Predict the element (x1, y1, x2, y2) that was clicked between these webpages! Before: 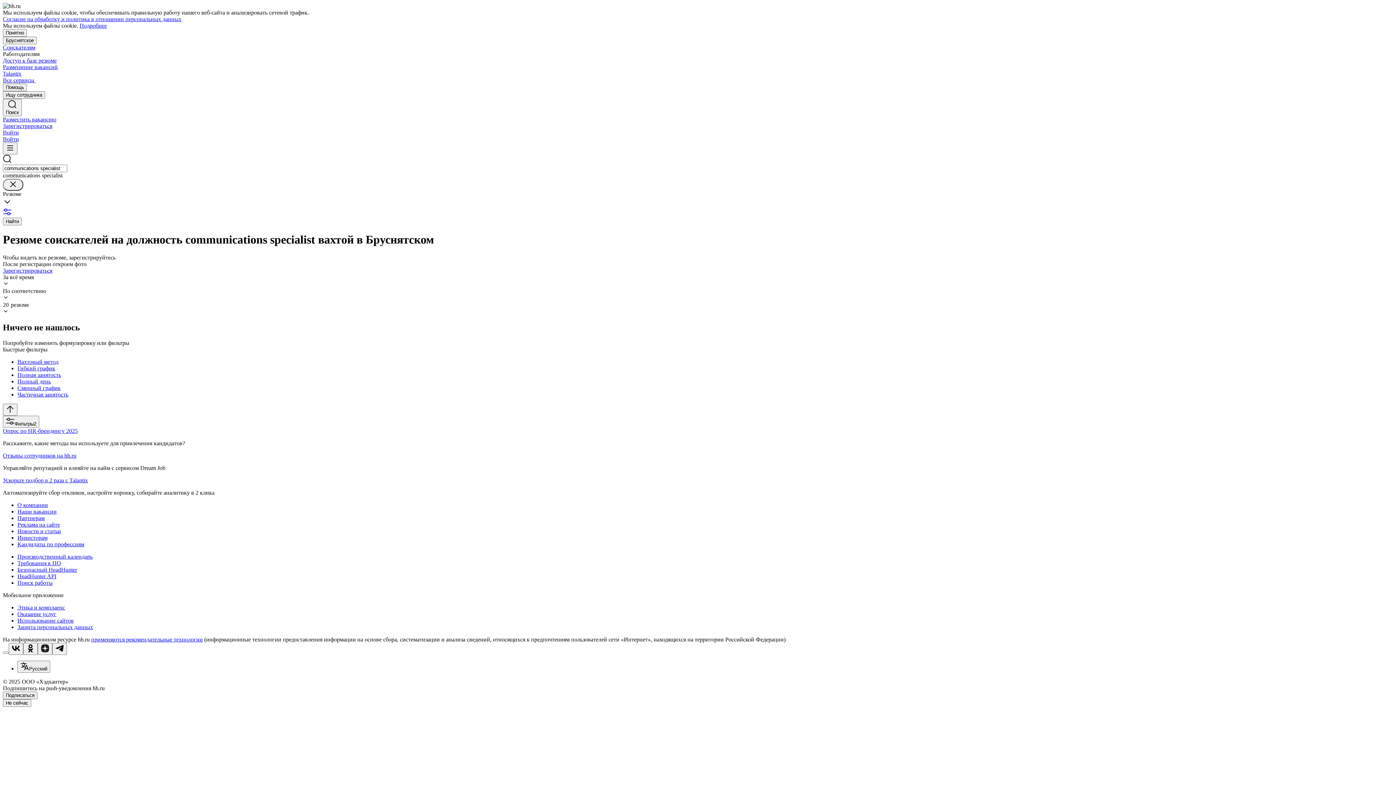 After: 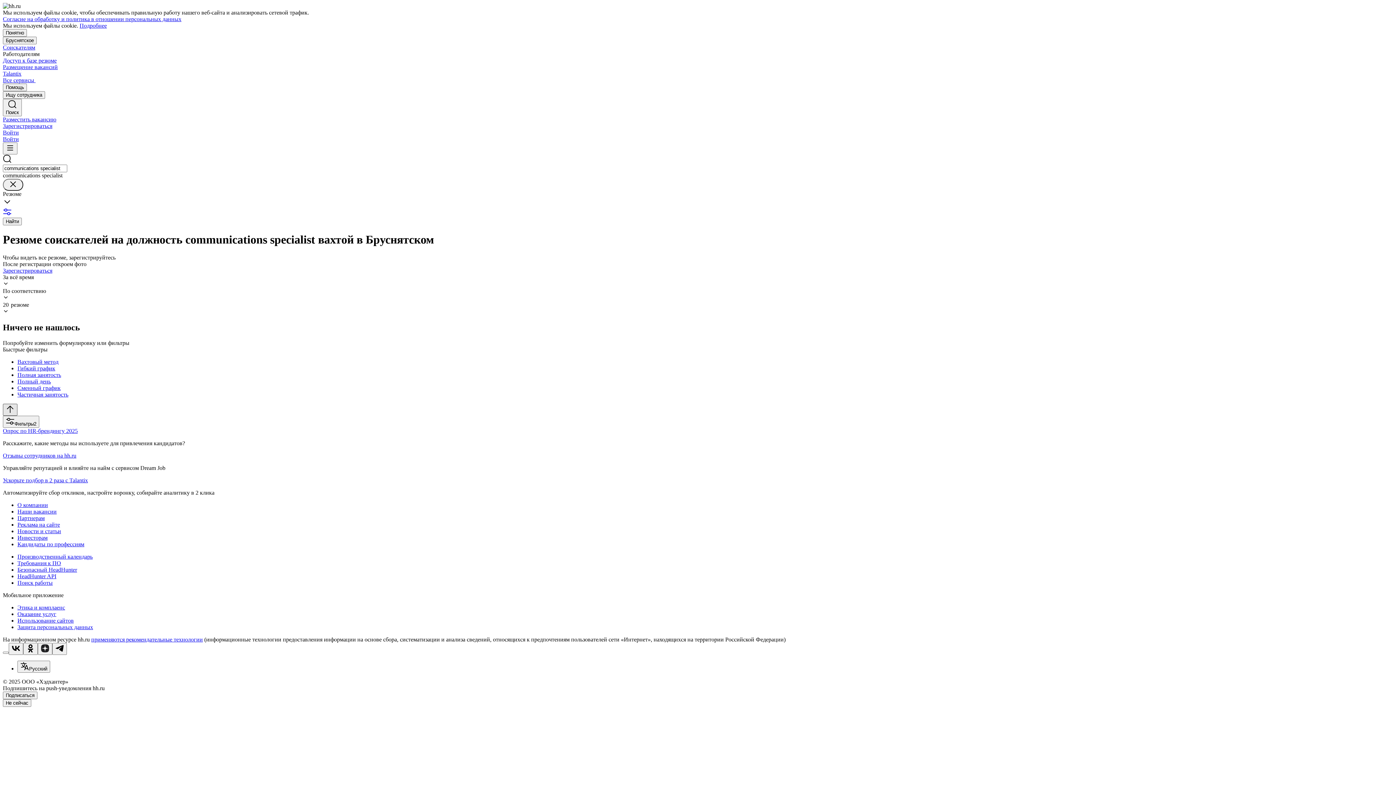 Action: bbox: (2, 403, 17, 415)